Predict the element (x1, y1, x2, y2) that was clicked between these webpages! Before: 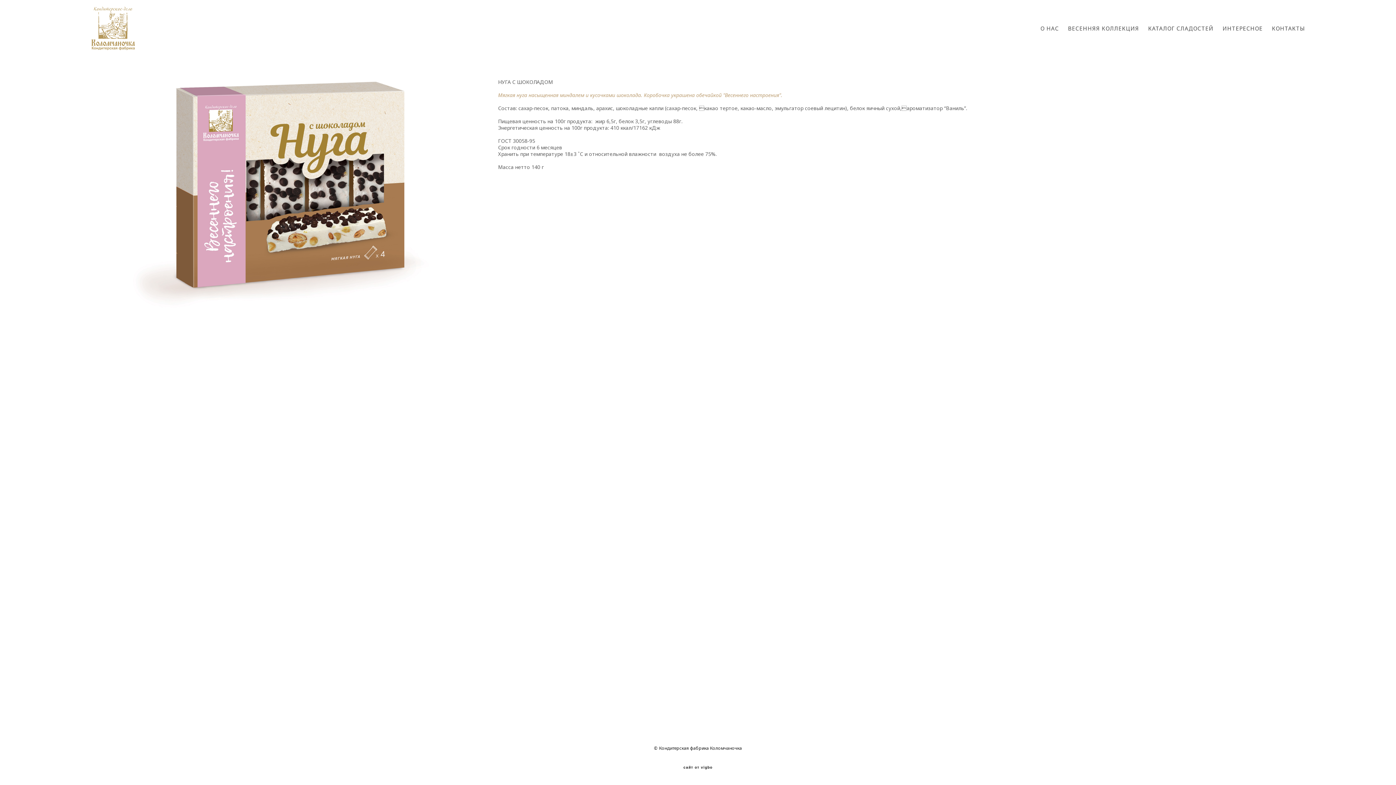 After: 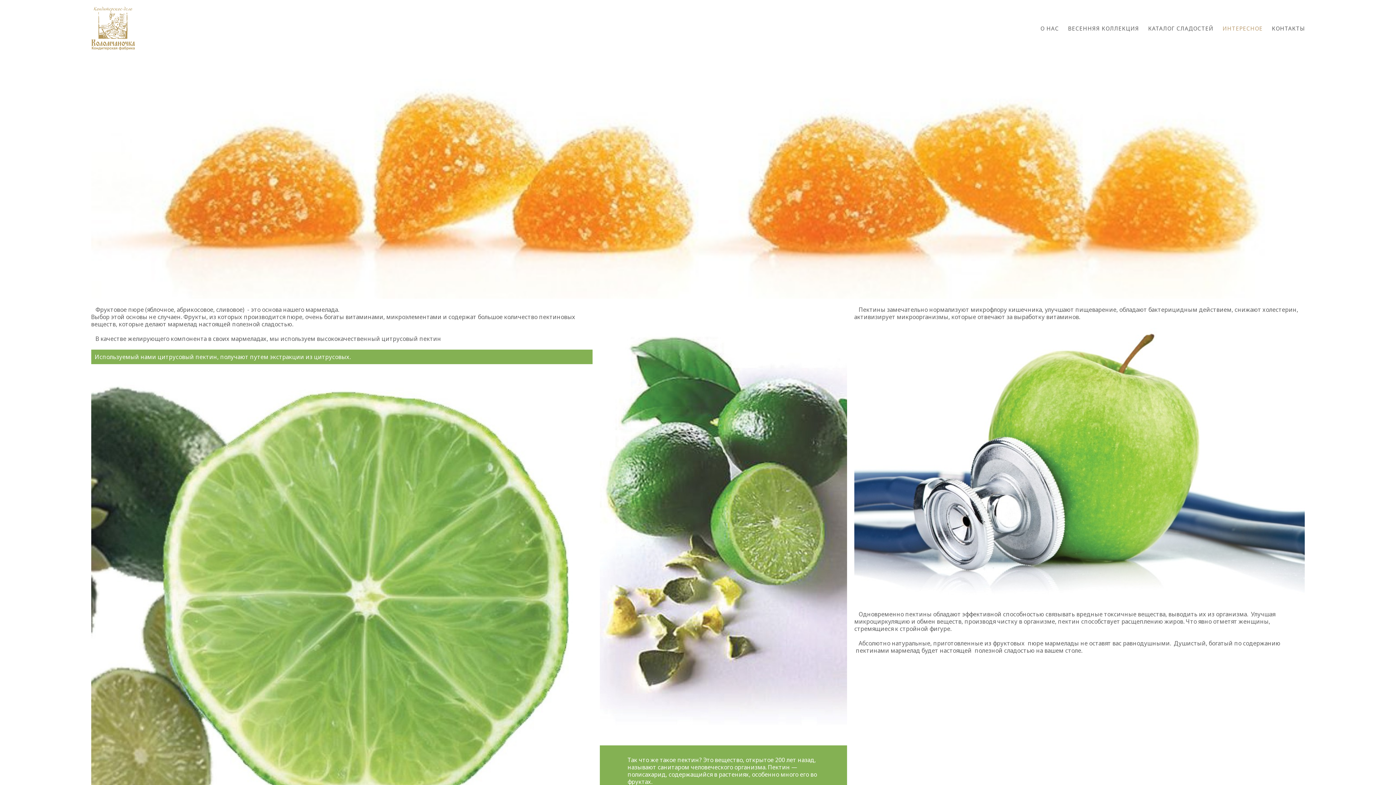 Action: label: ИНТЕРЕСНОЕ bbox: (1222, 25, 1263, 31)